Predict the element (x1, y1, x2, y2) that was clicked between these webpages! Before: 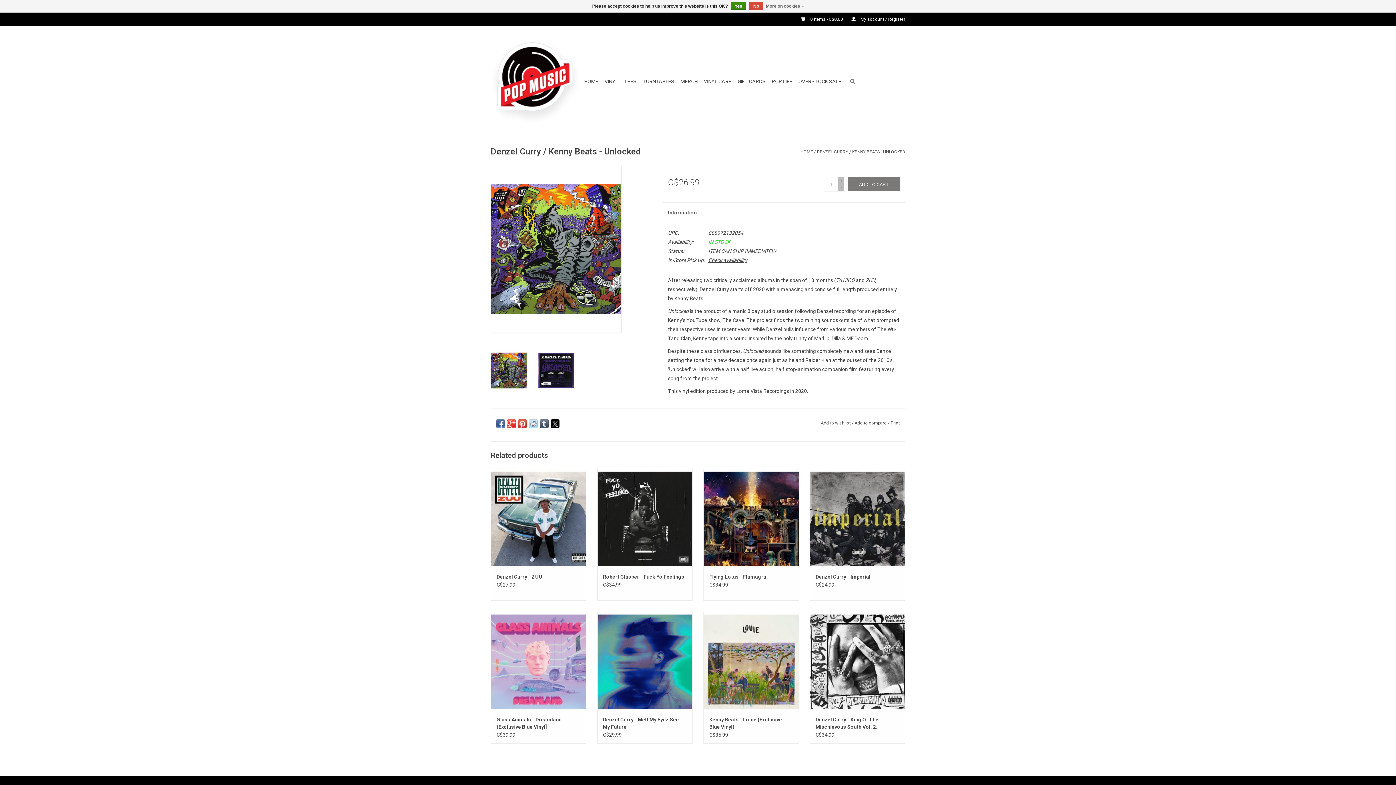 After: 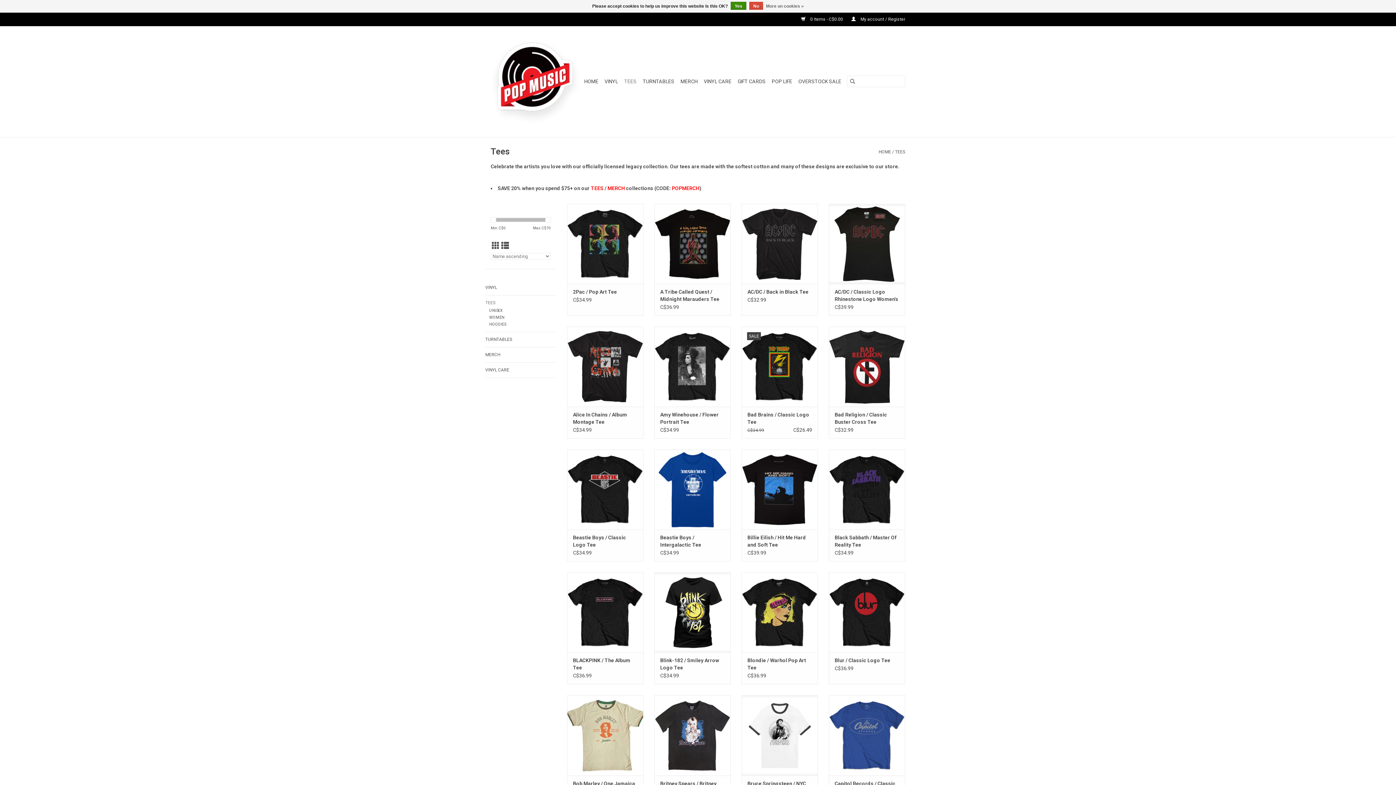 Action: label: TEES bbox: (622, 75, 638, 87)